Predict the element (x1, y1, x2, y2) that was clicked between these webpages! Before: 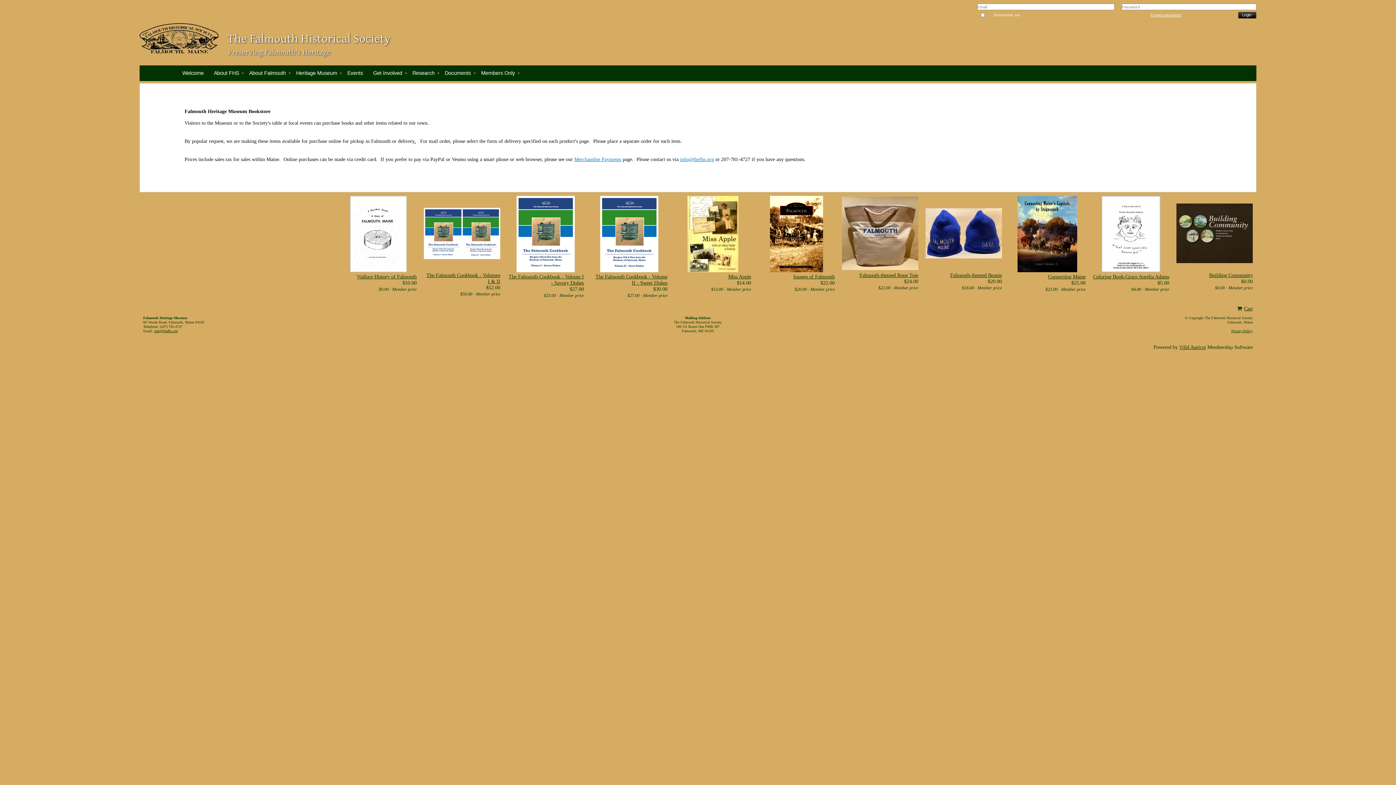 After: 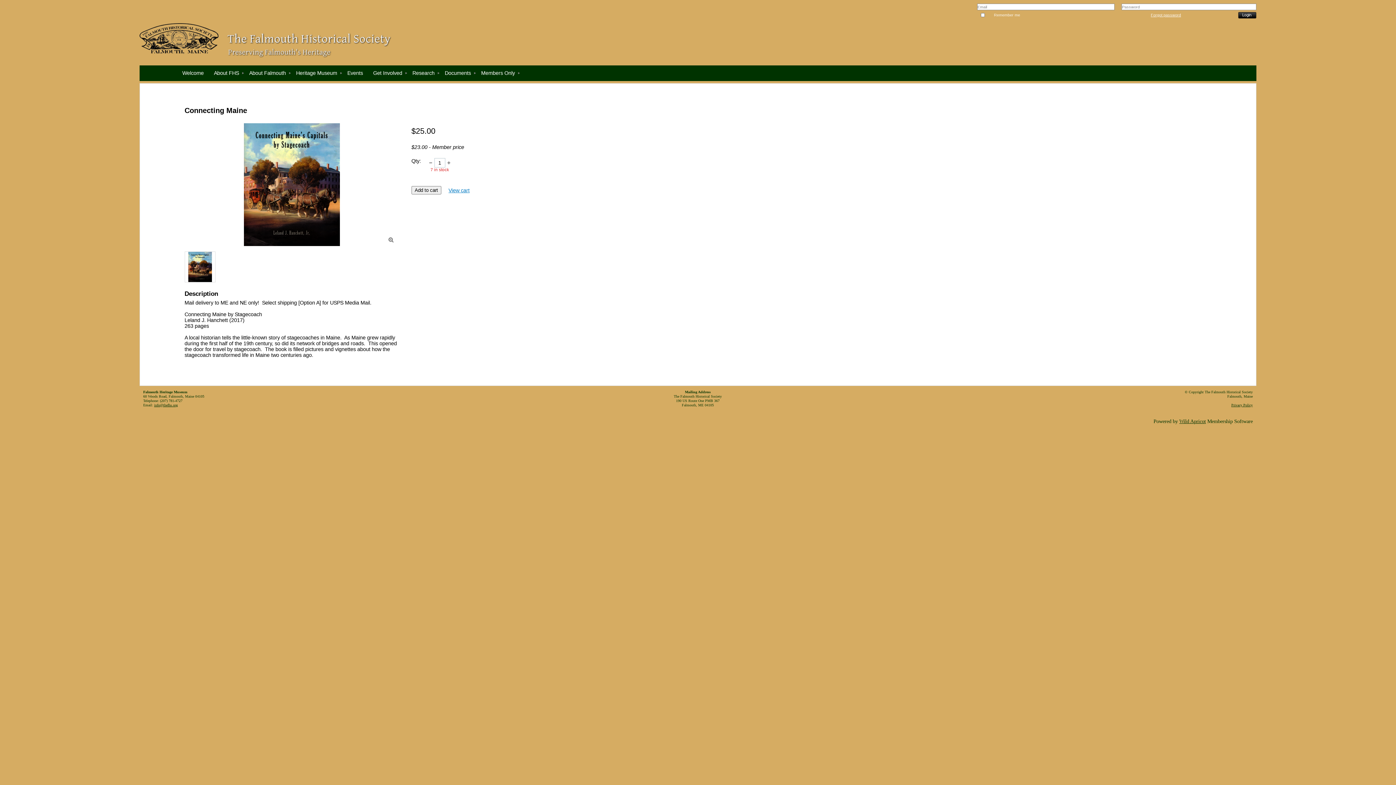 Action: bbox: (1009, 196, 1085, 273)